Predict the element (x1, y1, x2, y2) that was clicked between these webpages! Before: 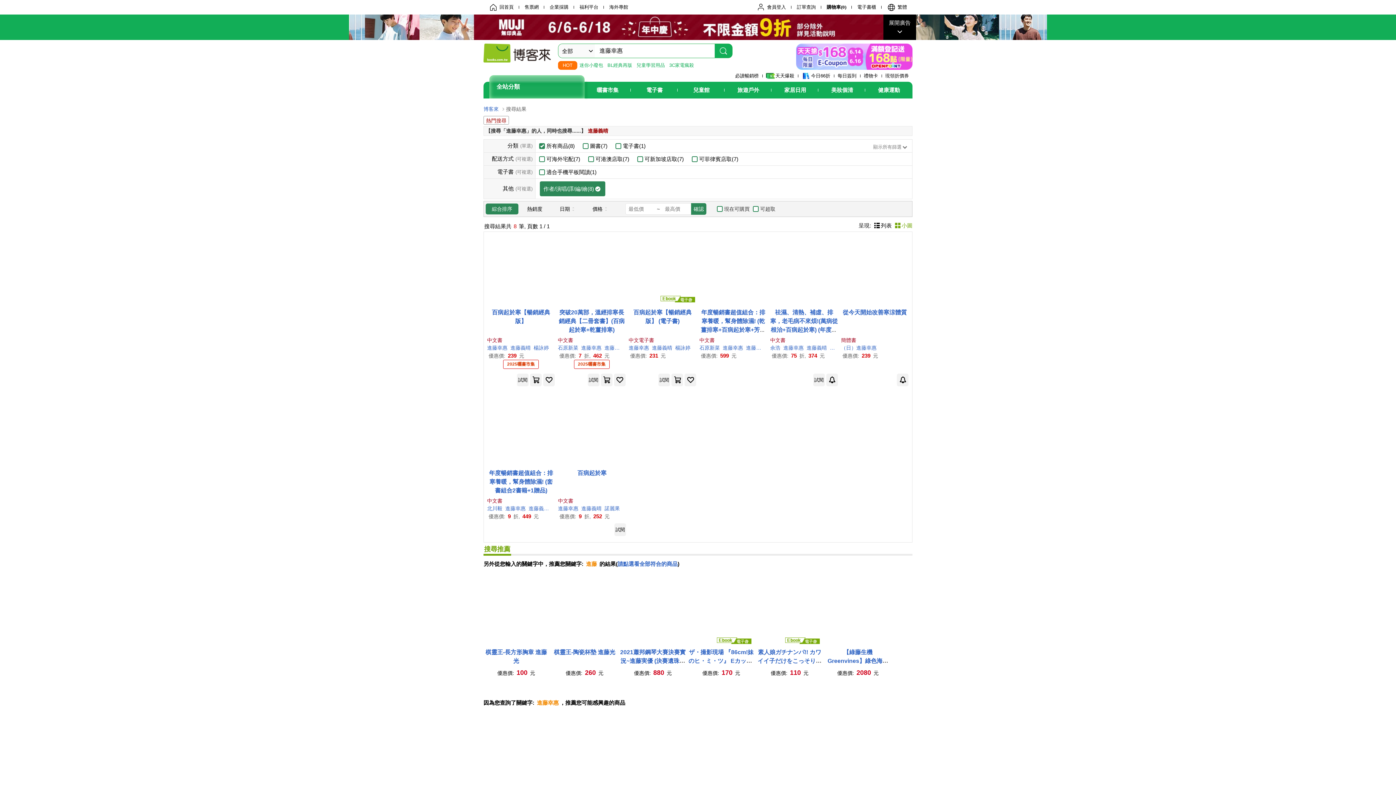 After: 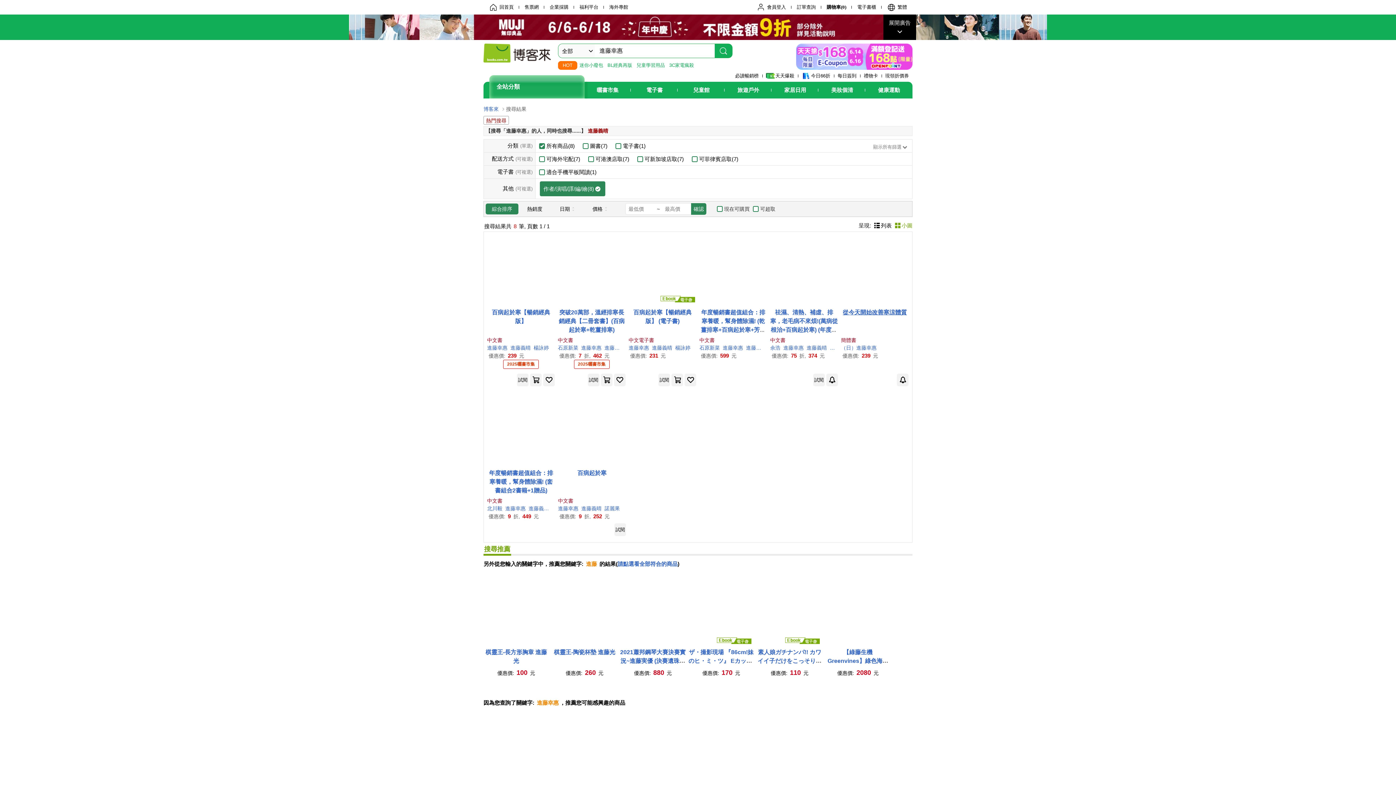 Action: label: 從今天開始改善寒涼體質 bbox: (843, 309, 907, 315)